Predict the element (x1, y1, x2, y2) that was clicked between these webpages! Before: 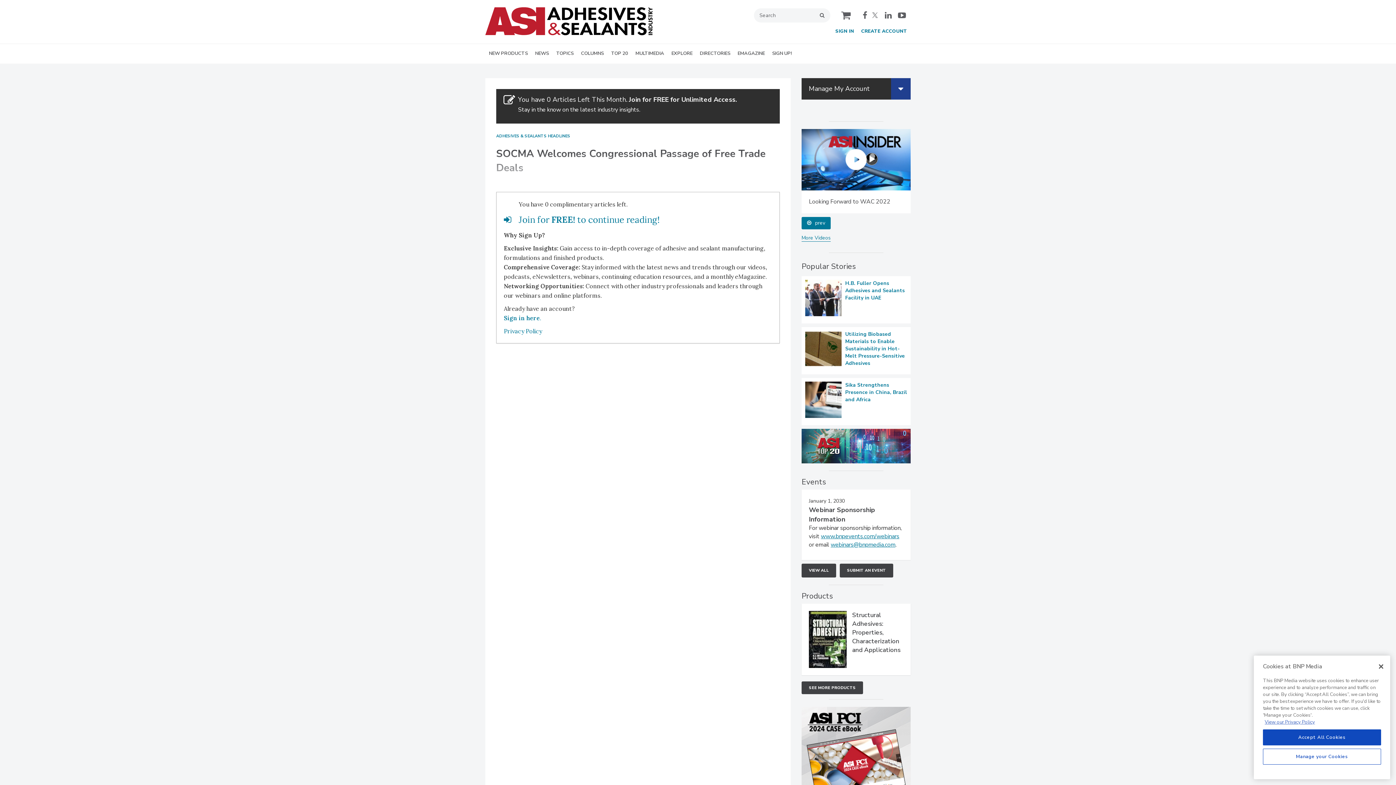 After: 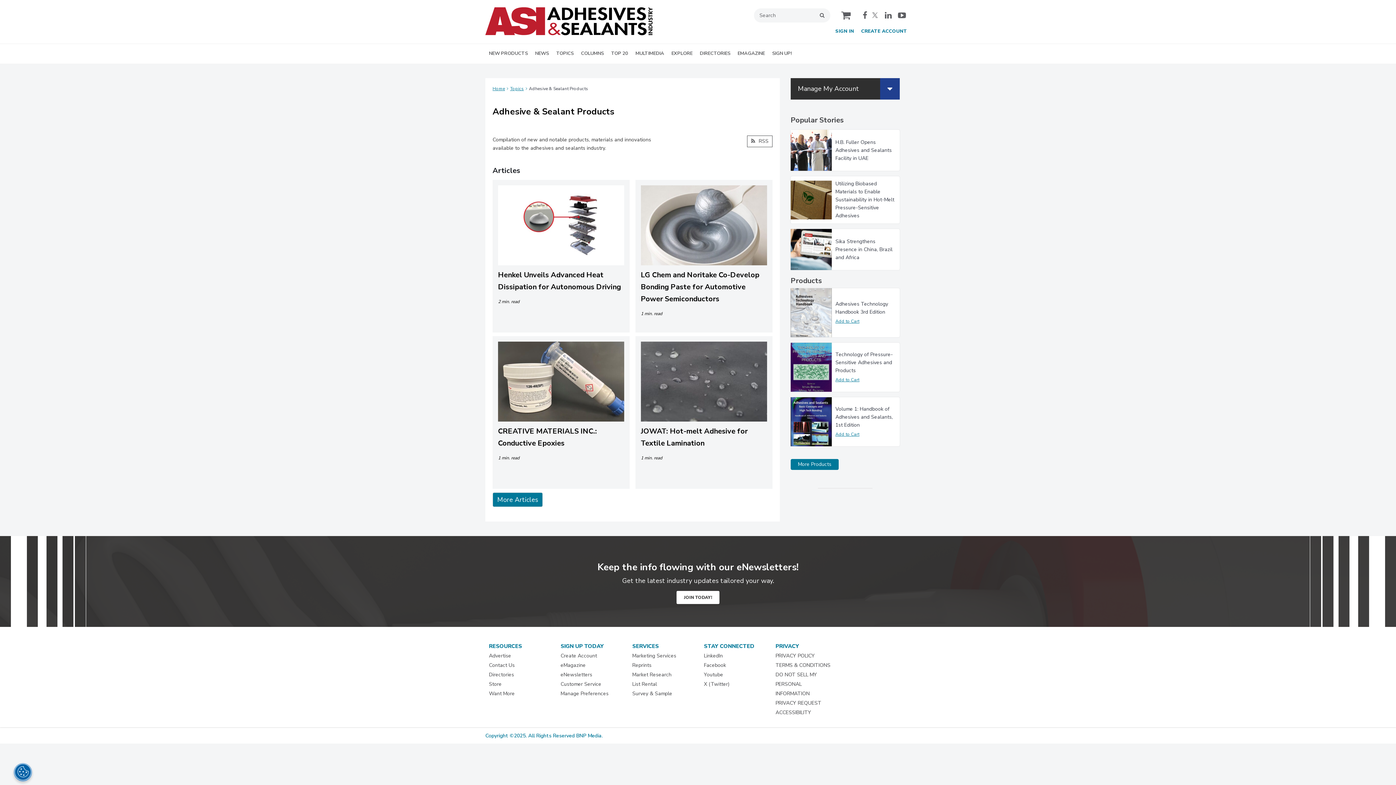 Action: bbox: (485, 44, 531, 63) label: NEW PRODUCTS